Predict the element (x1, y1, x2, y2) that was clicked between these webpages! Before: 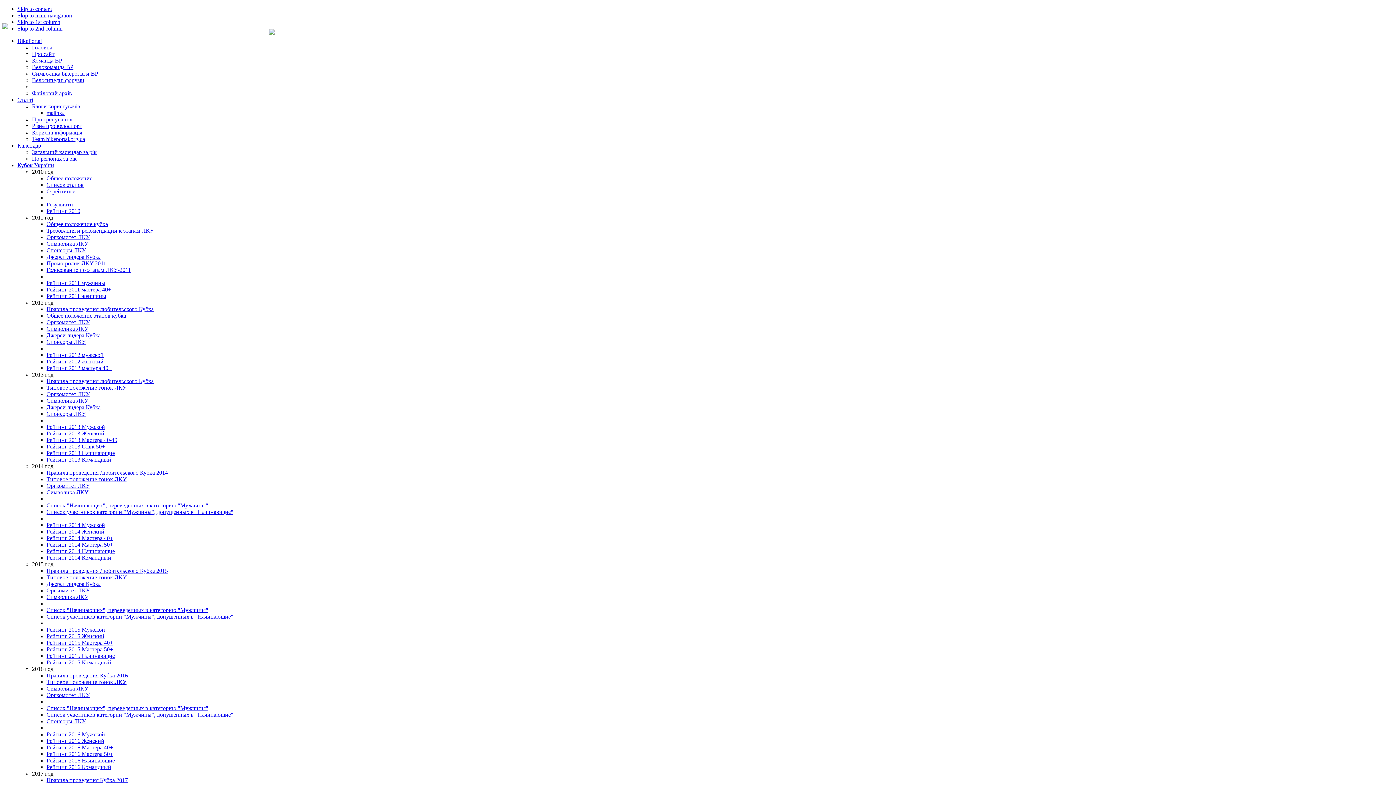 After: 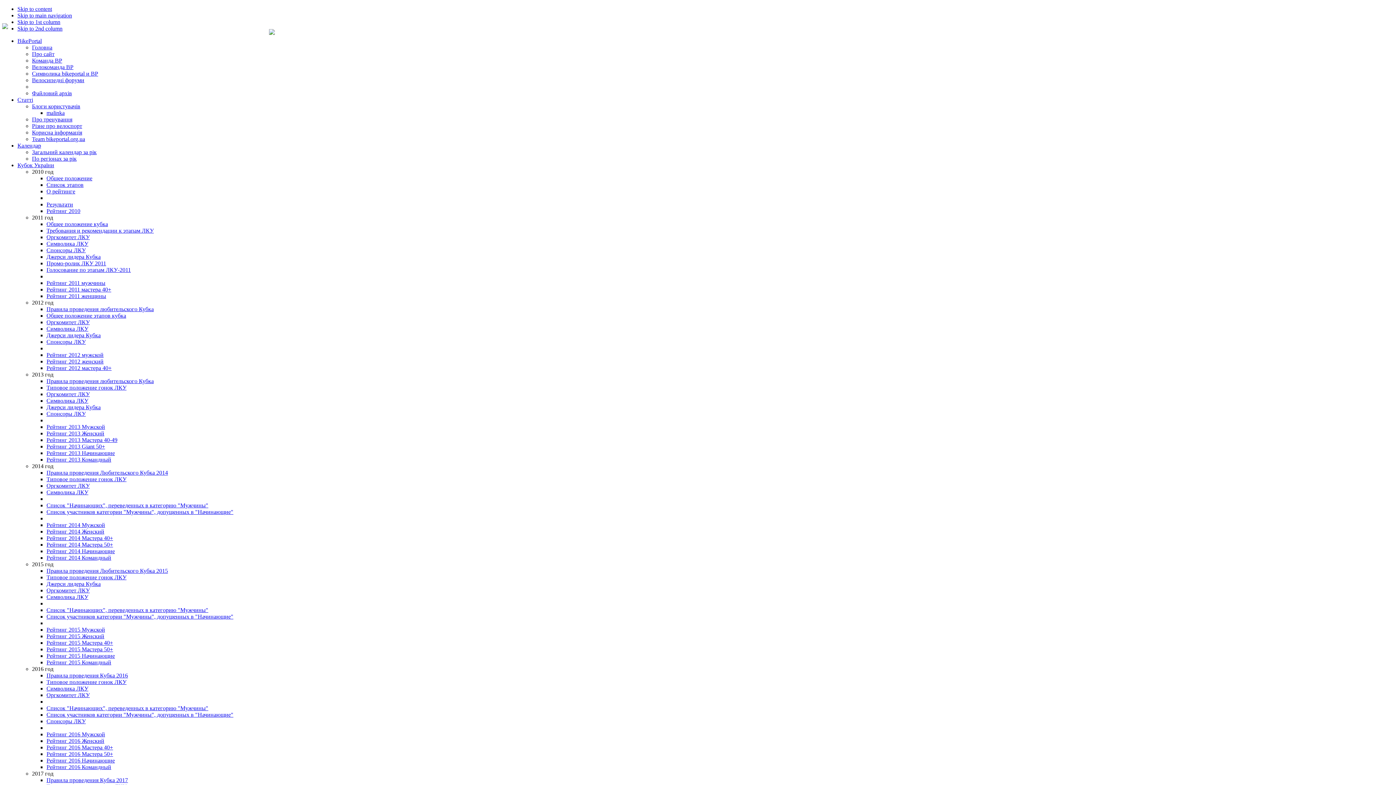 Action: label: Рейтинг 2012 мастера 40+ bbox: (46, 365, 111, 371)